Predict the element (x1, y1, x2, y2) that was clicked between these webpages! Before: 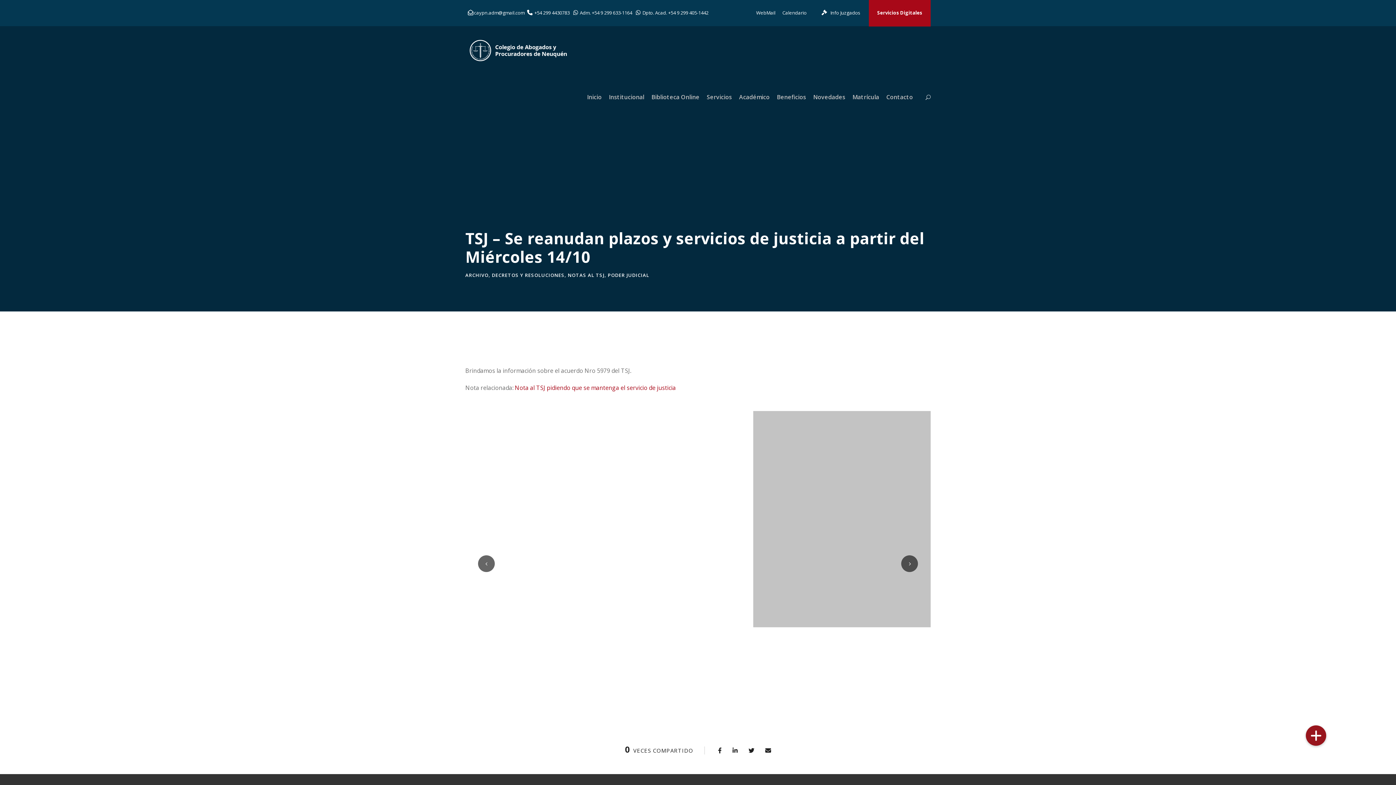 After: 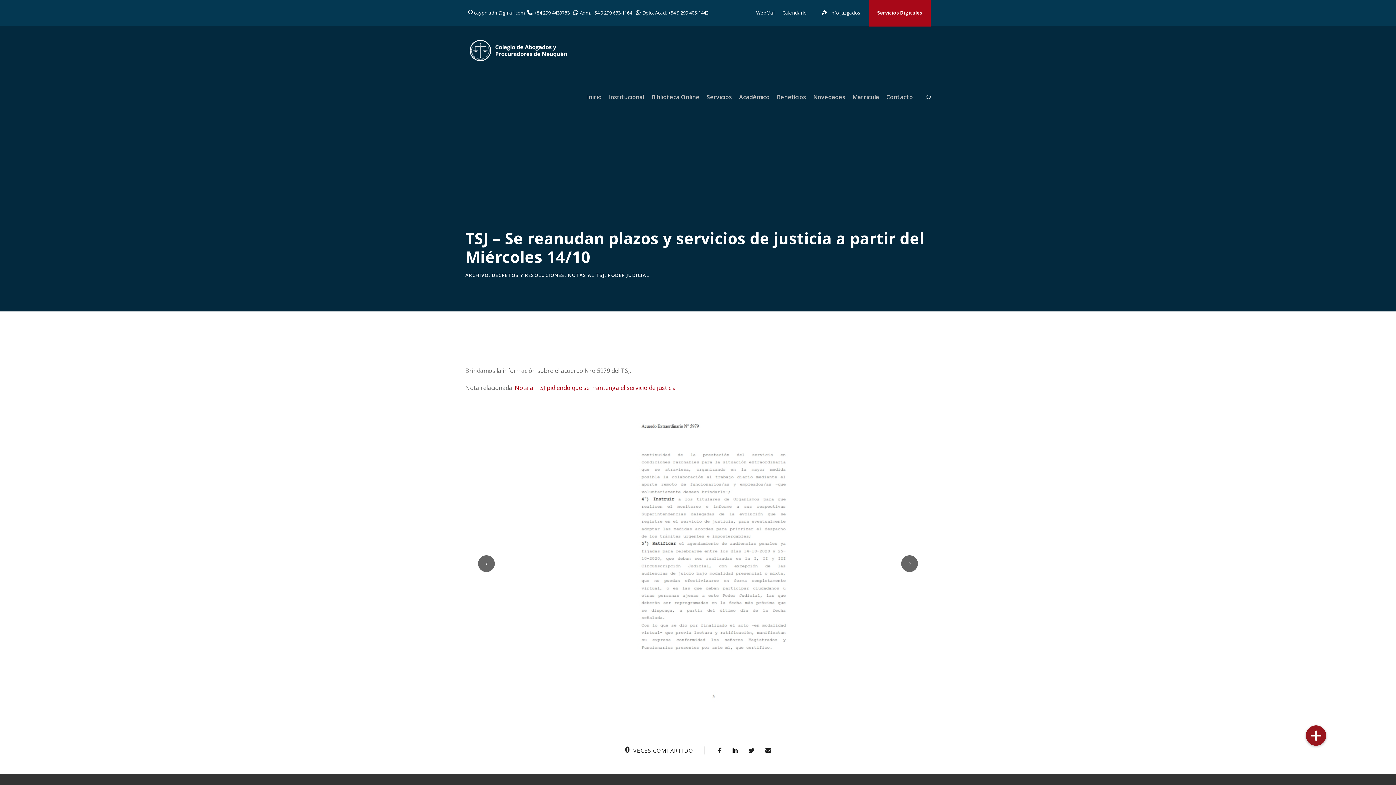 Action: bbox: (901, 555, 918, 572)